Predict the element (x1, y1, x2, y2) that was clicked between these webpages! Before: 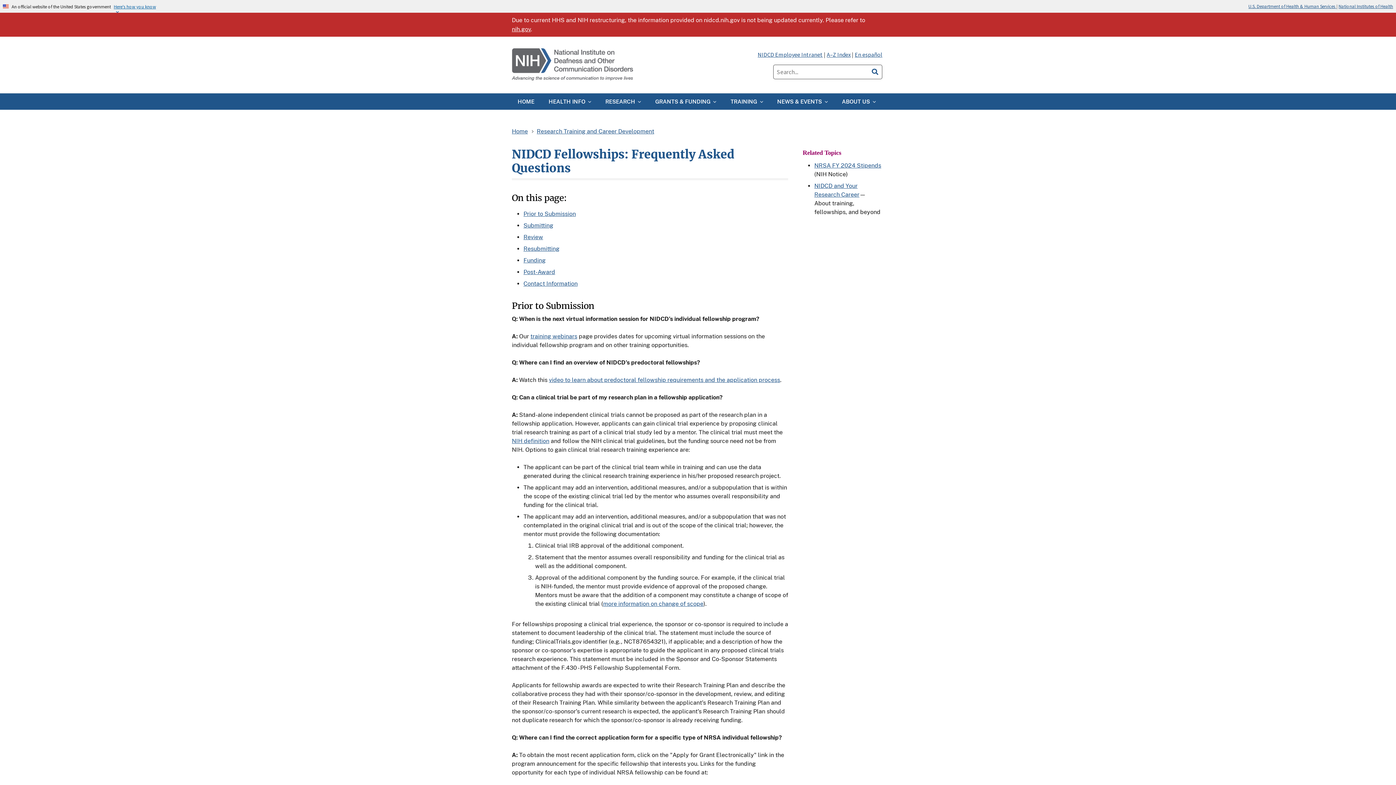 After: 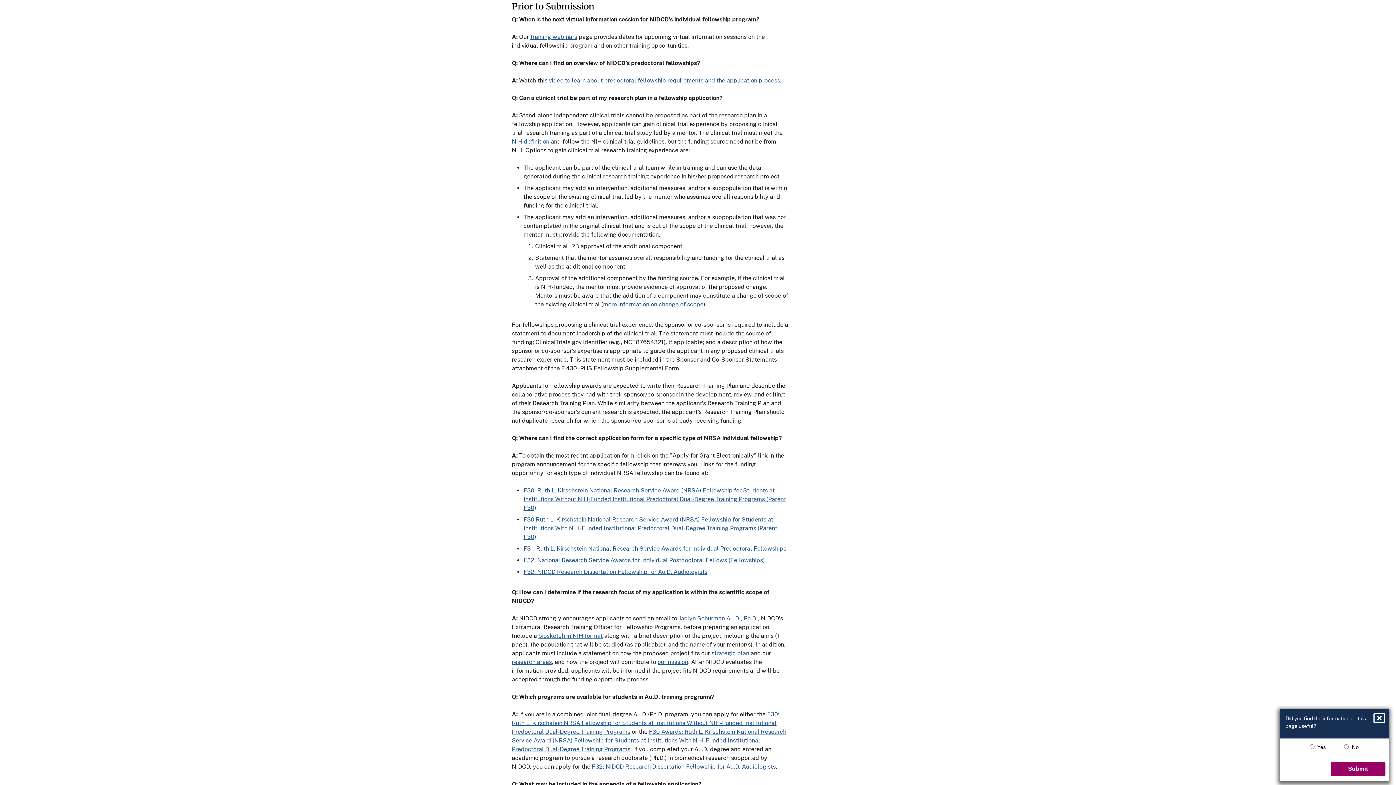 Action: bbox: (523, 210, 576, 217) label: Prior to Submission